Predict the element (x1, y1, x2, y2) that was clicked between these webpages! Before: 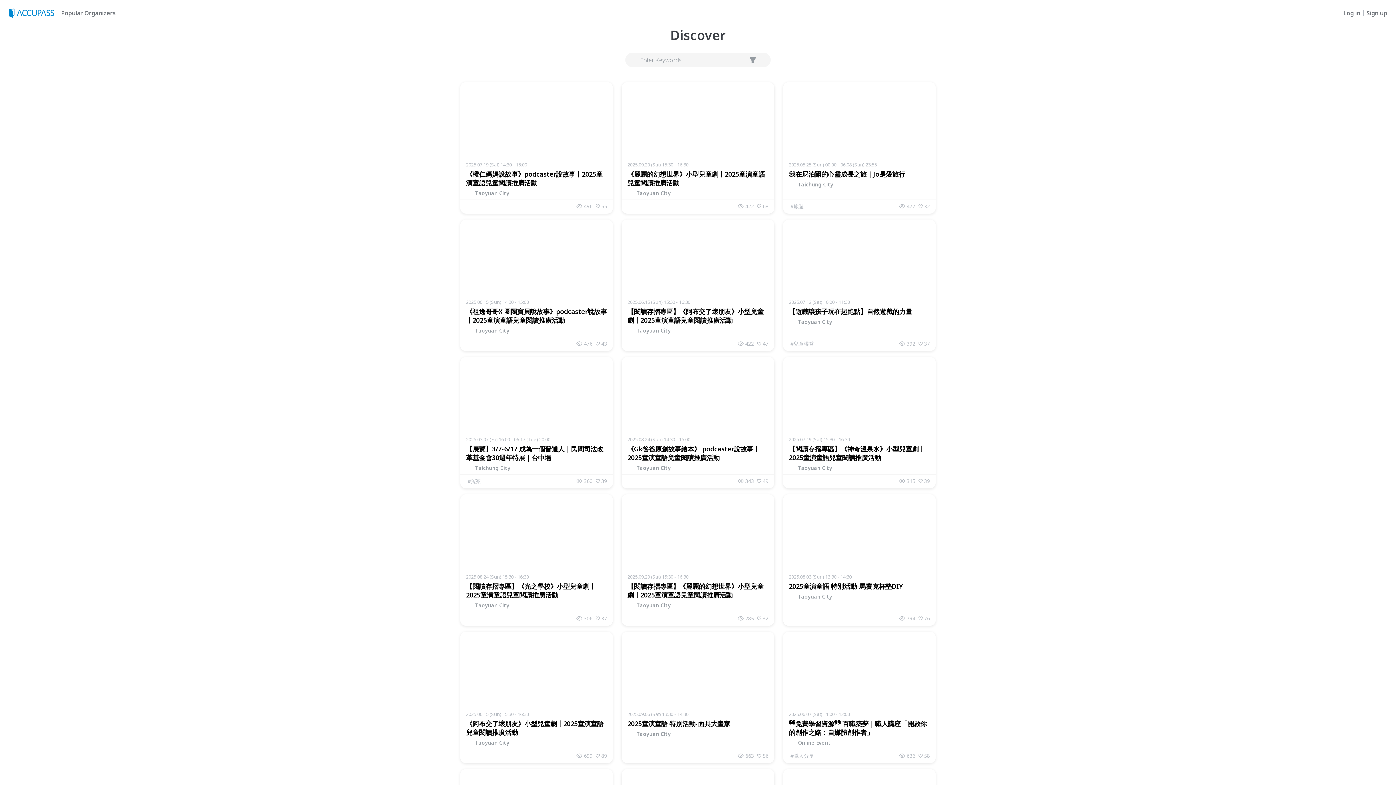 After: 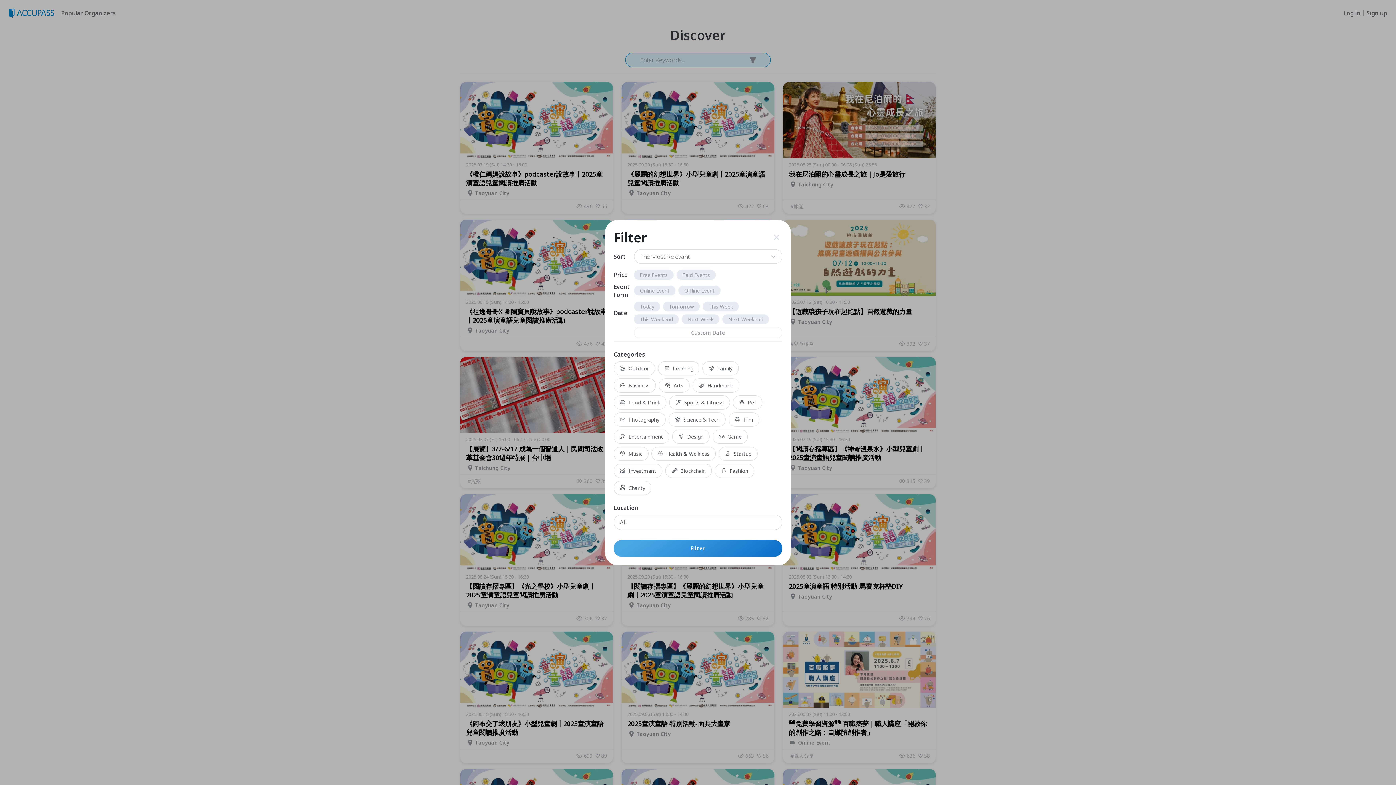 Action: bbox: (747, 54, 758, 65)